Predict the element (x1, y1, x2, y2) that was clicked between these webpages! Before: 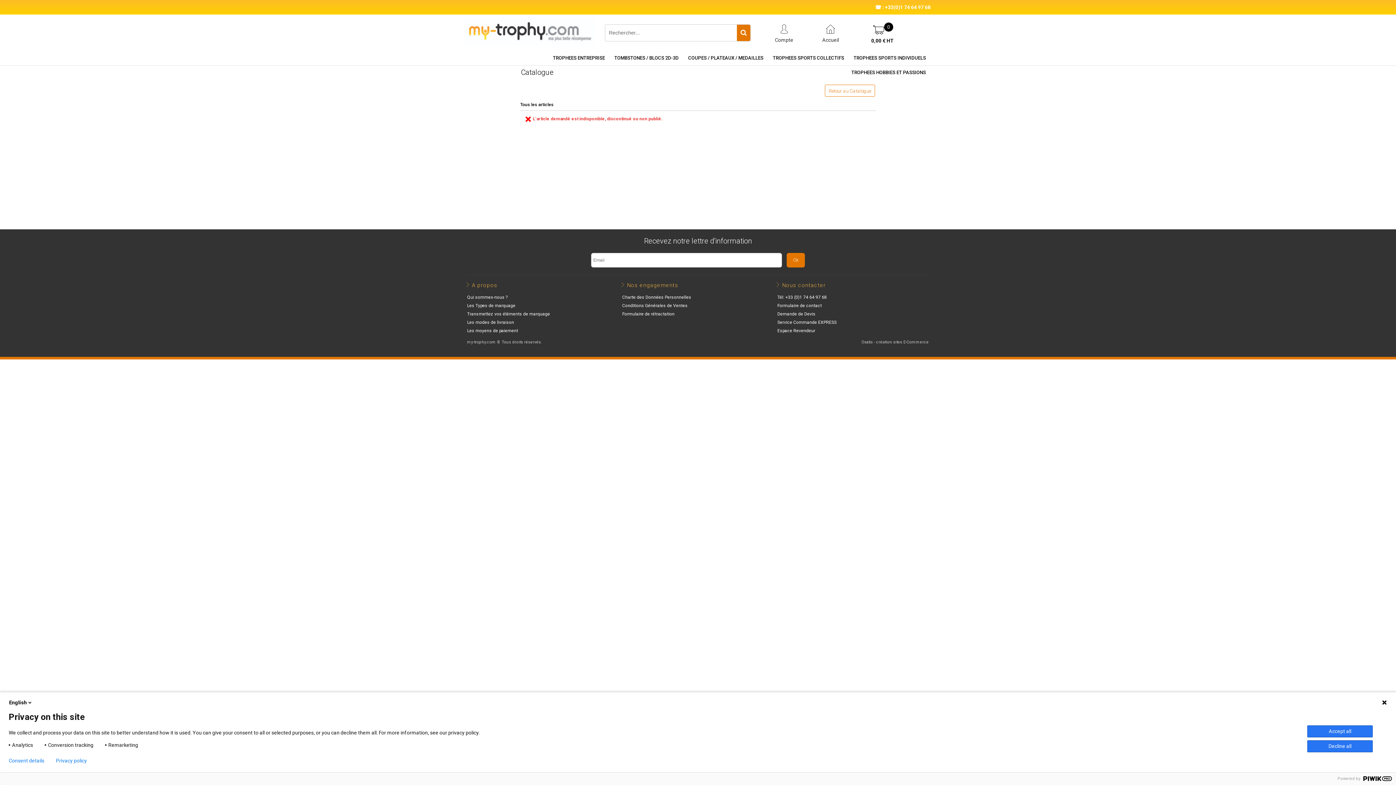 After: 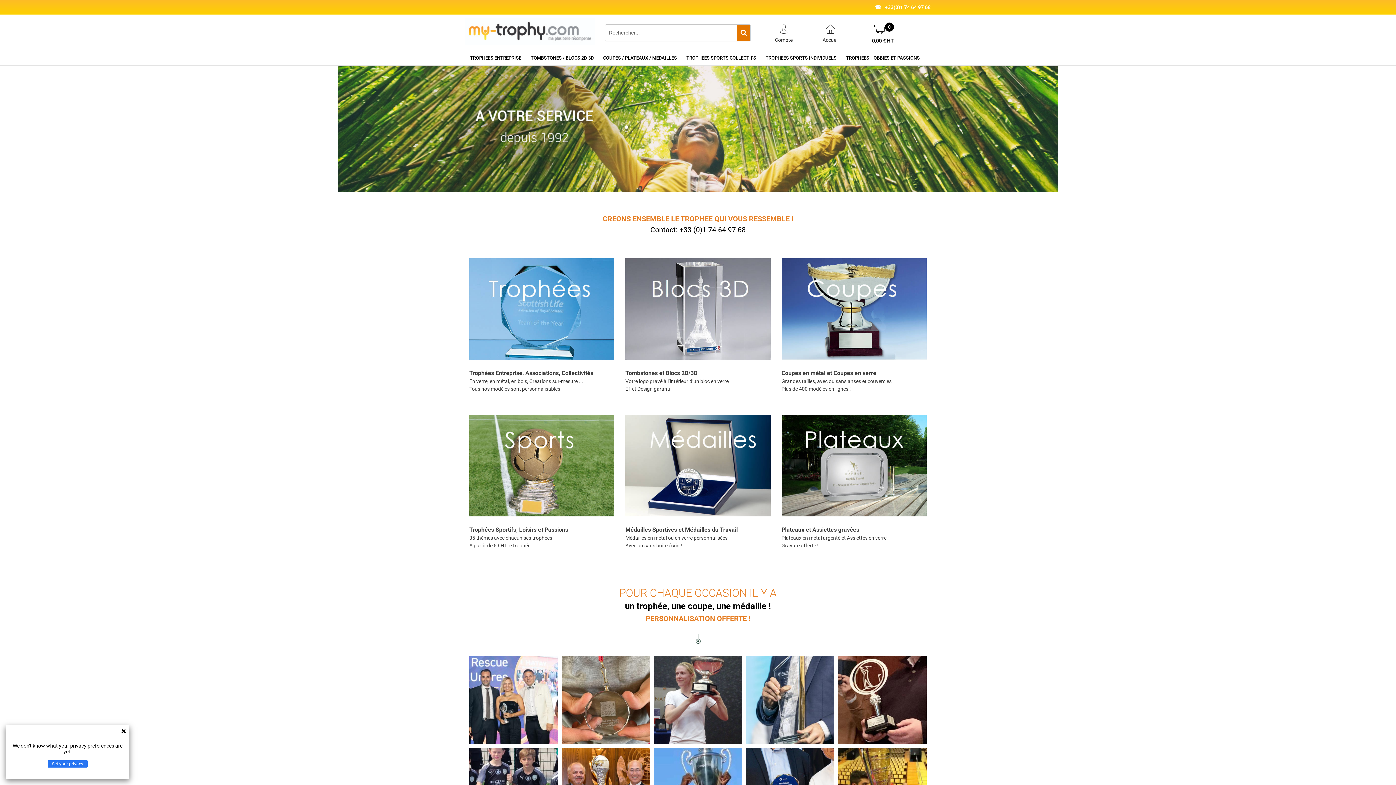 Action: label: Accueil bbox: (822, 19, 839, 46)